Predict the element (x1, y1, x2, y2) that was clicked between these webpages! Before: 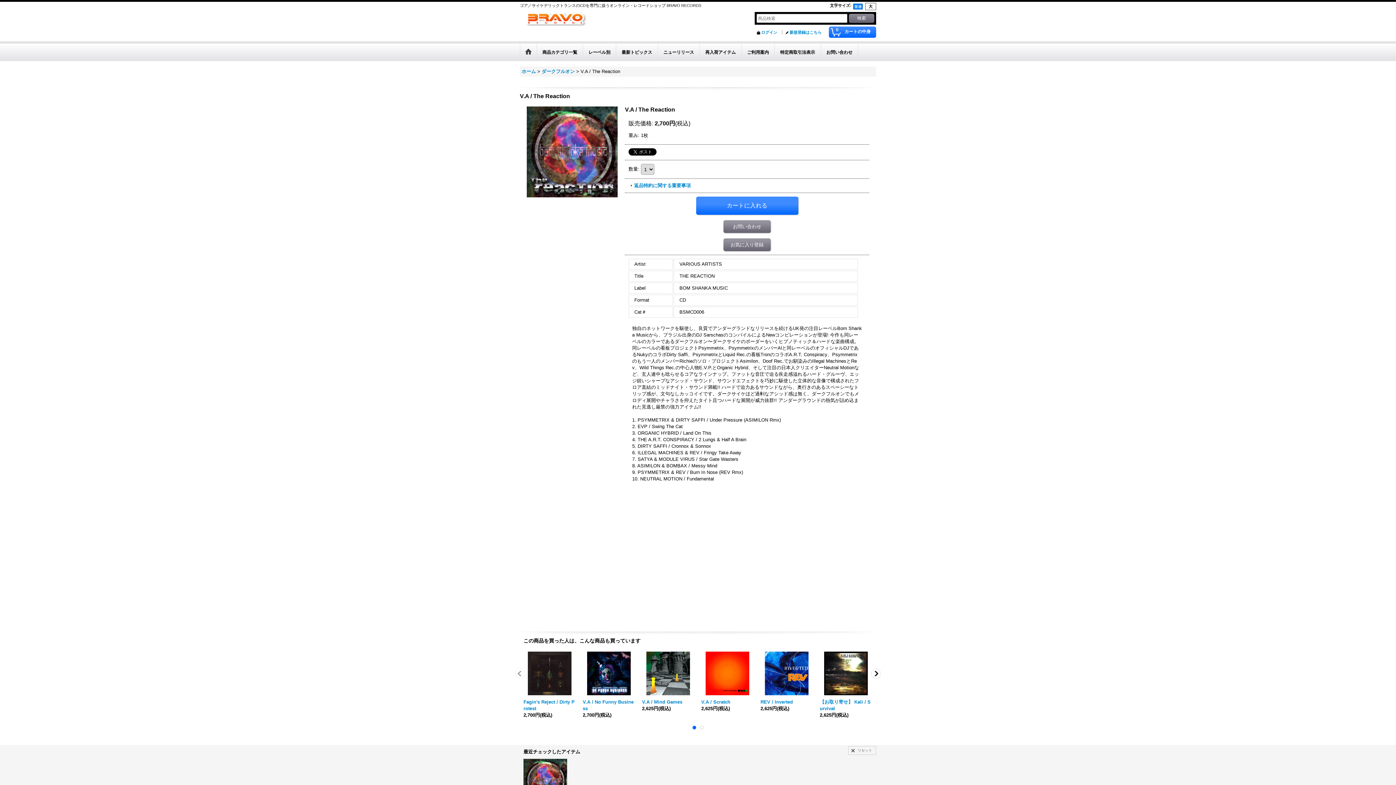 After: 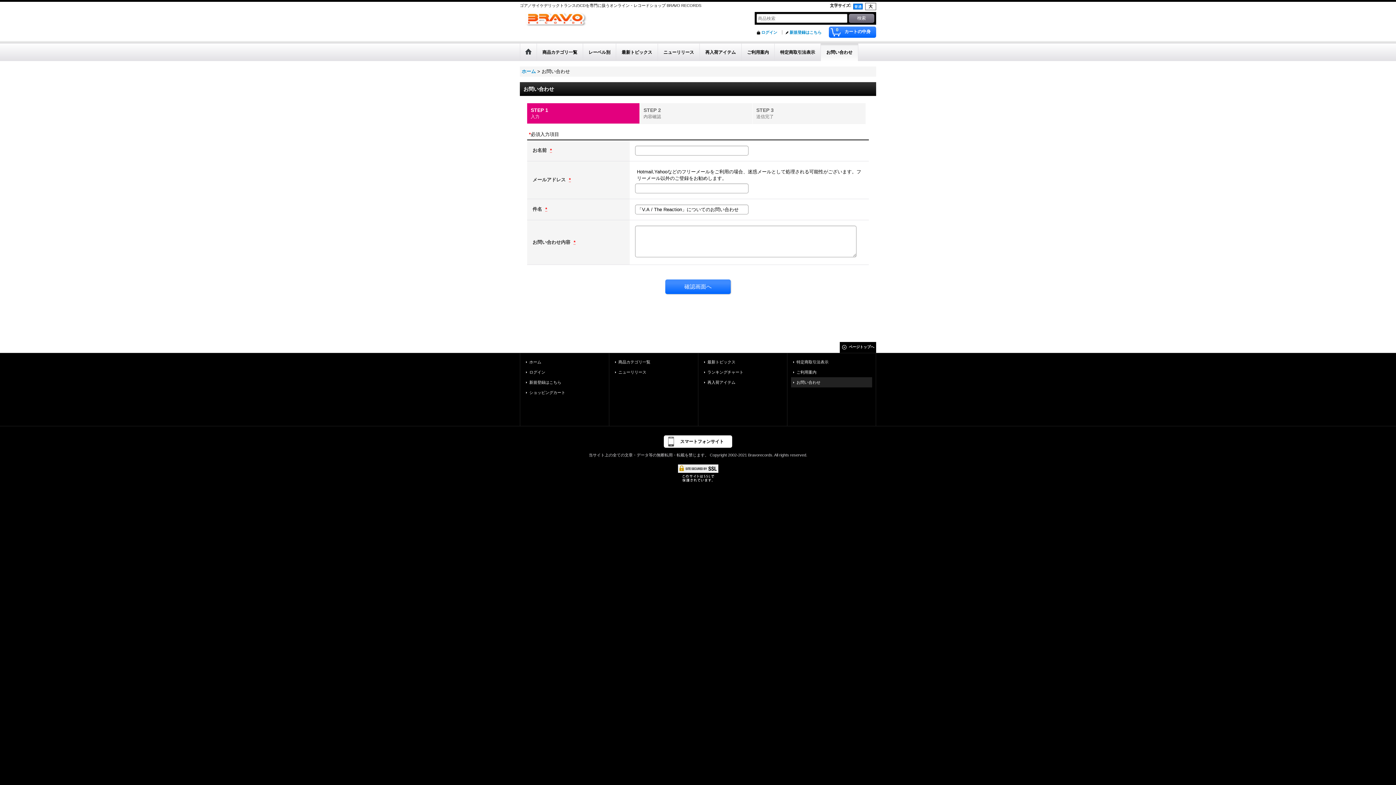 Action: label: お問い合わせ bbox: (723, 220, 770, 233)